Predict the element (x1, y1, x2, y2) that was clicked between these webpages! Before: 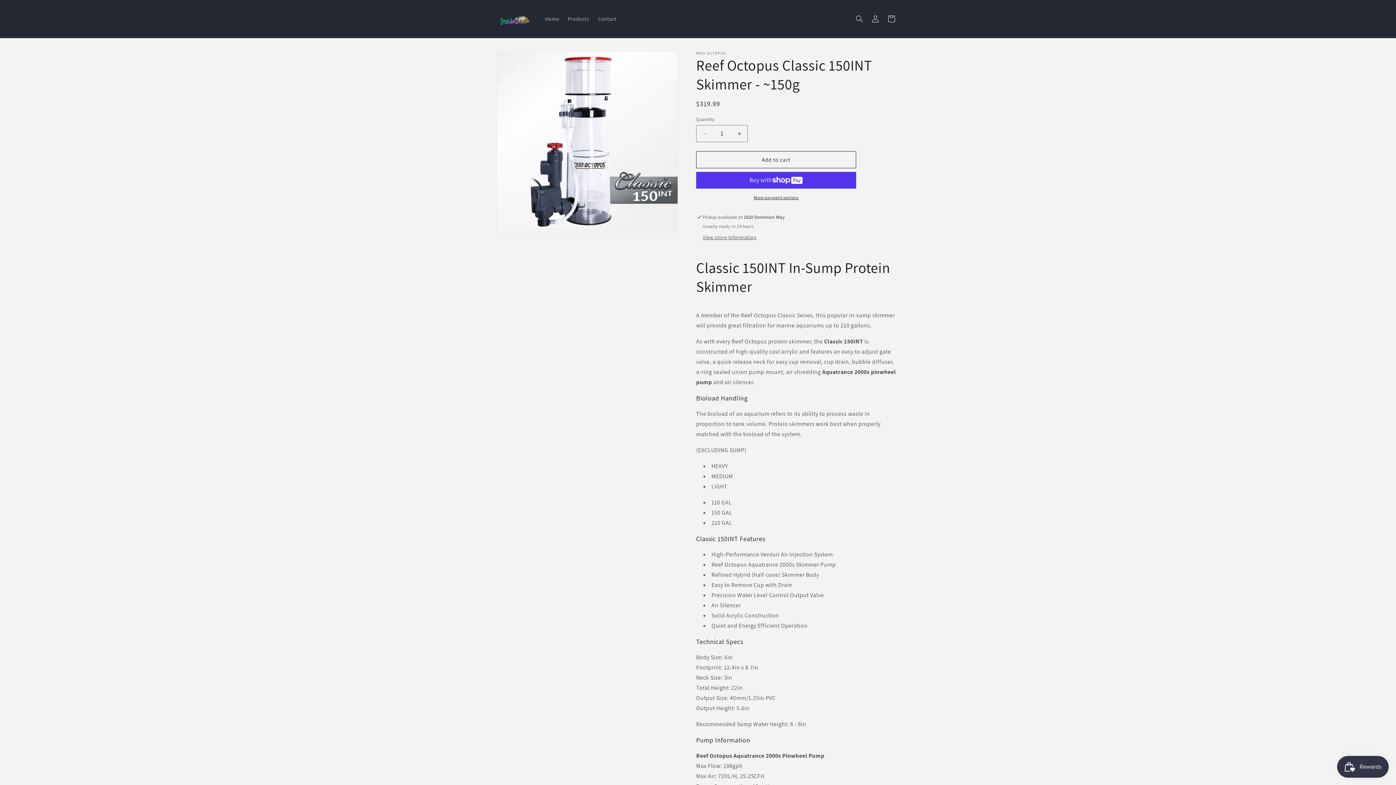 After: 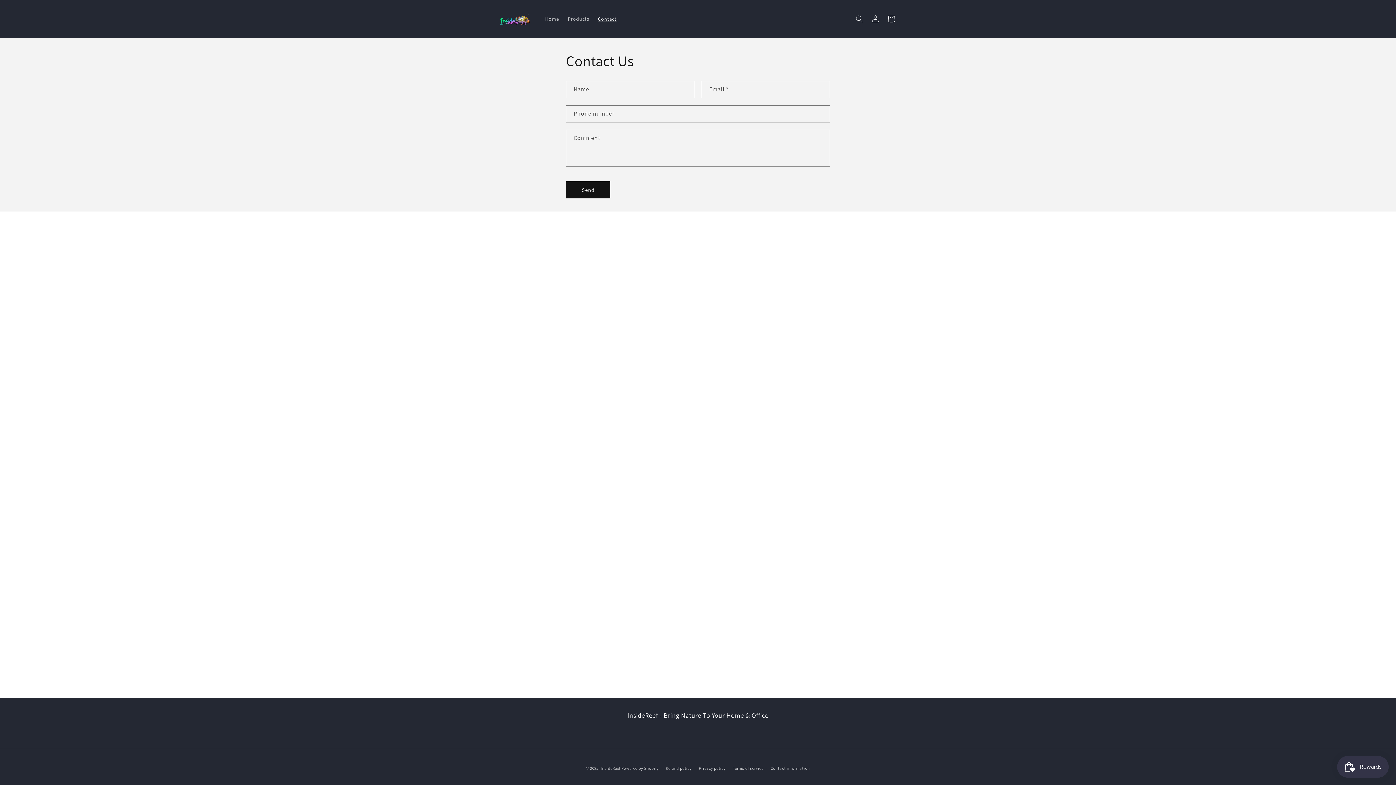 Action: label: Contact bbox: (593, 11, 621, 26)